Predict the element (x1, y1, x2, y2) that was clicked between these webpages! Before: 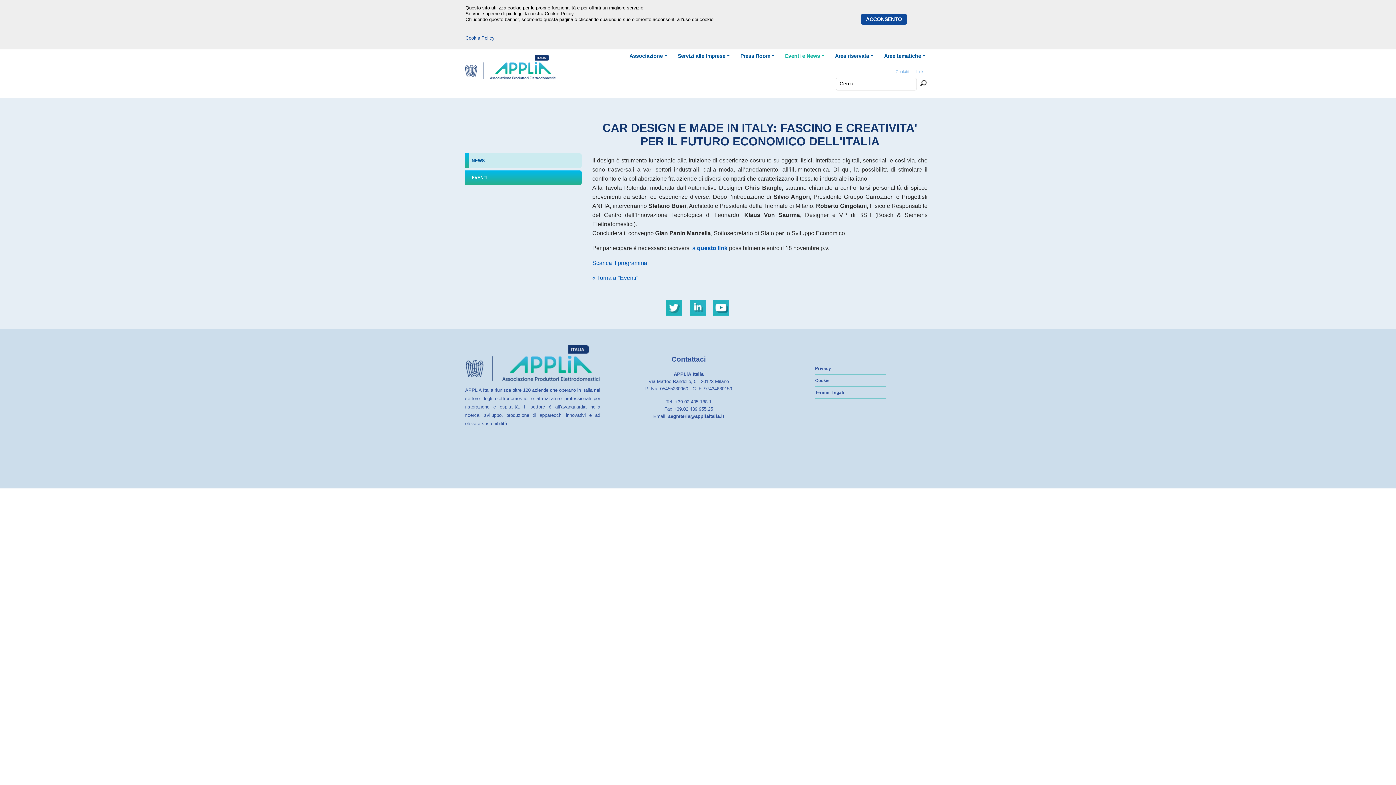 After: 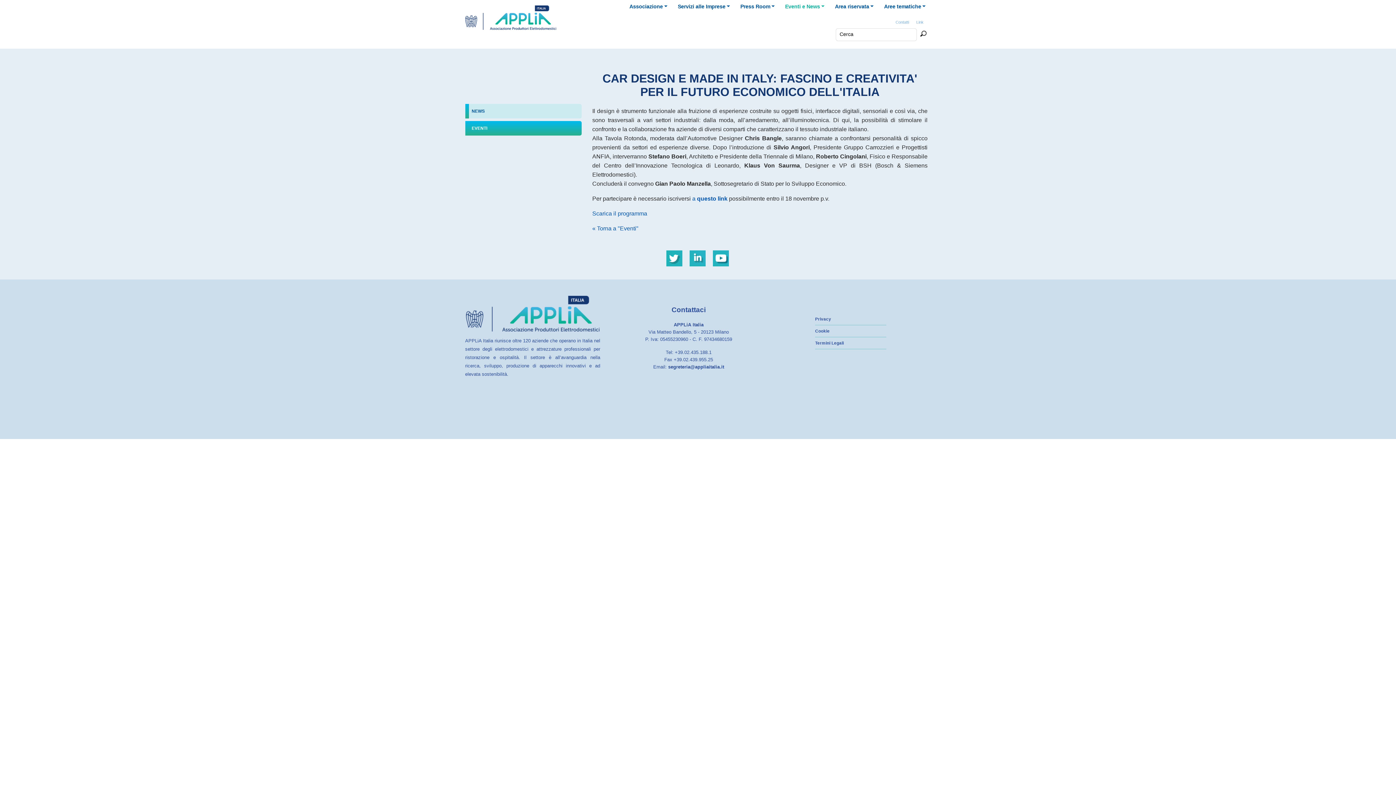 Action: label: ACCONSENTO bbox: (860, 13, 907, 24)